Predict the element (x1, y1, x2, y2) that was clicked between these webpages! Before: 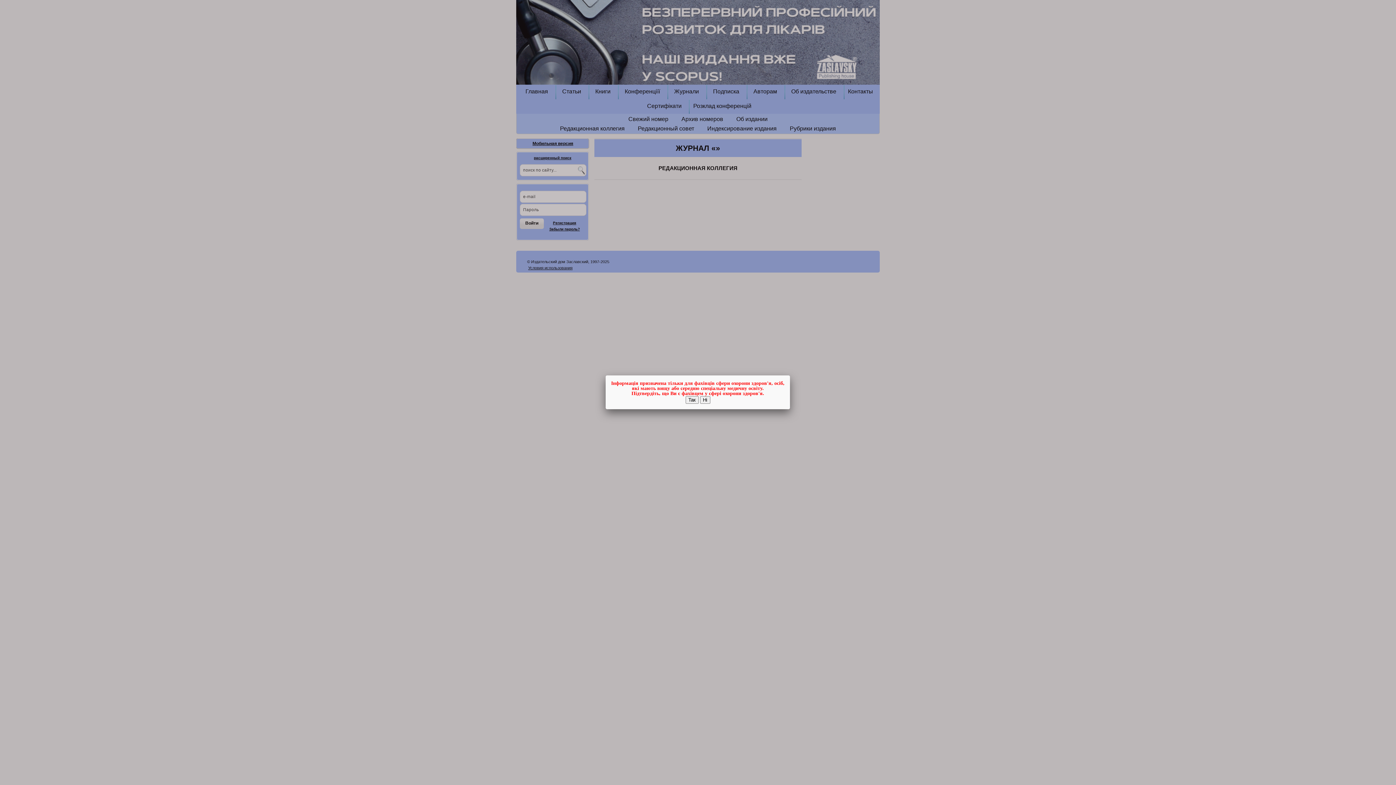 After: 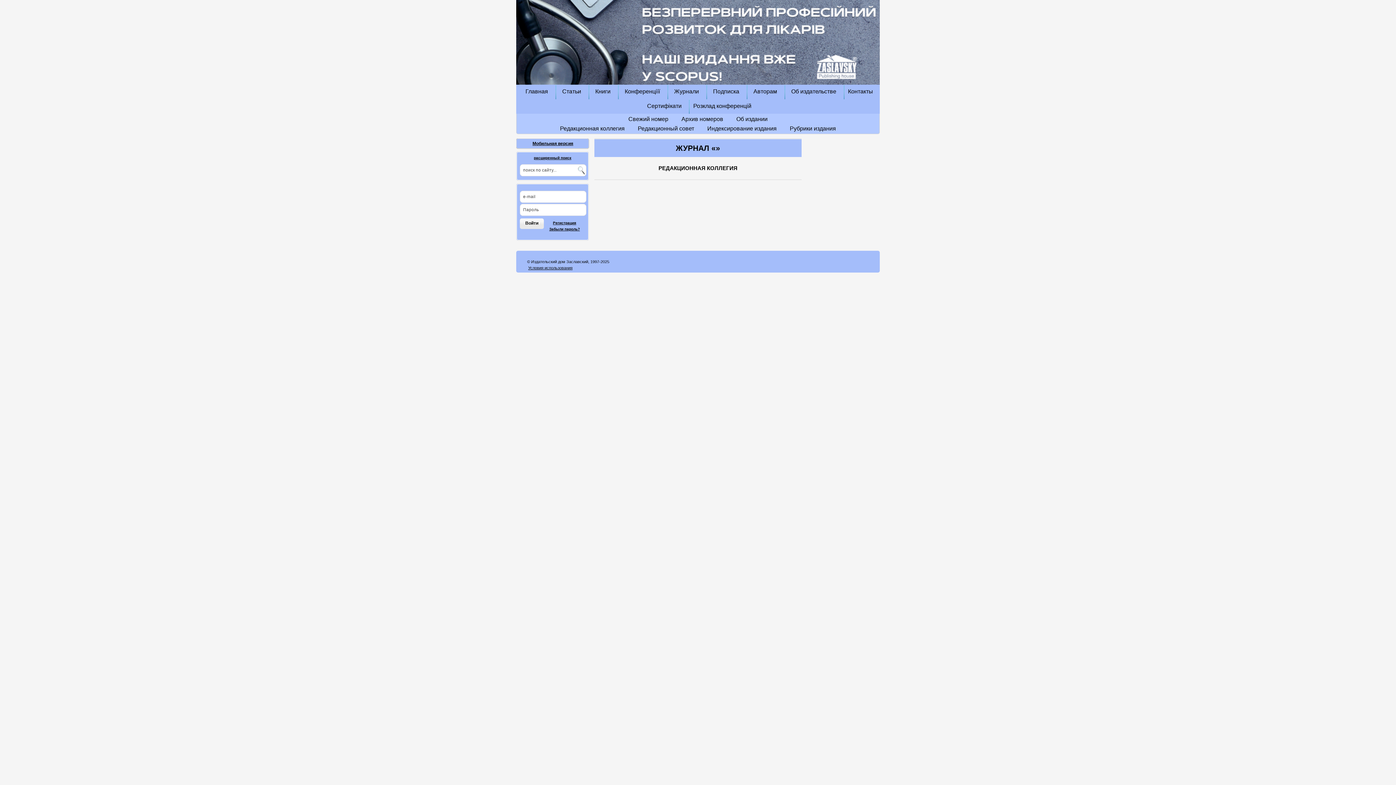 Action: bbox: (685, 396, 698, 404) label: Так